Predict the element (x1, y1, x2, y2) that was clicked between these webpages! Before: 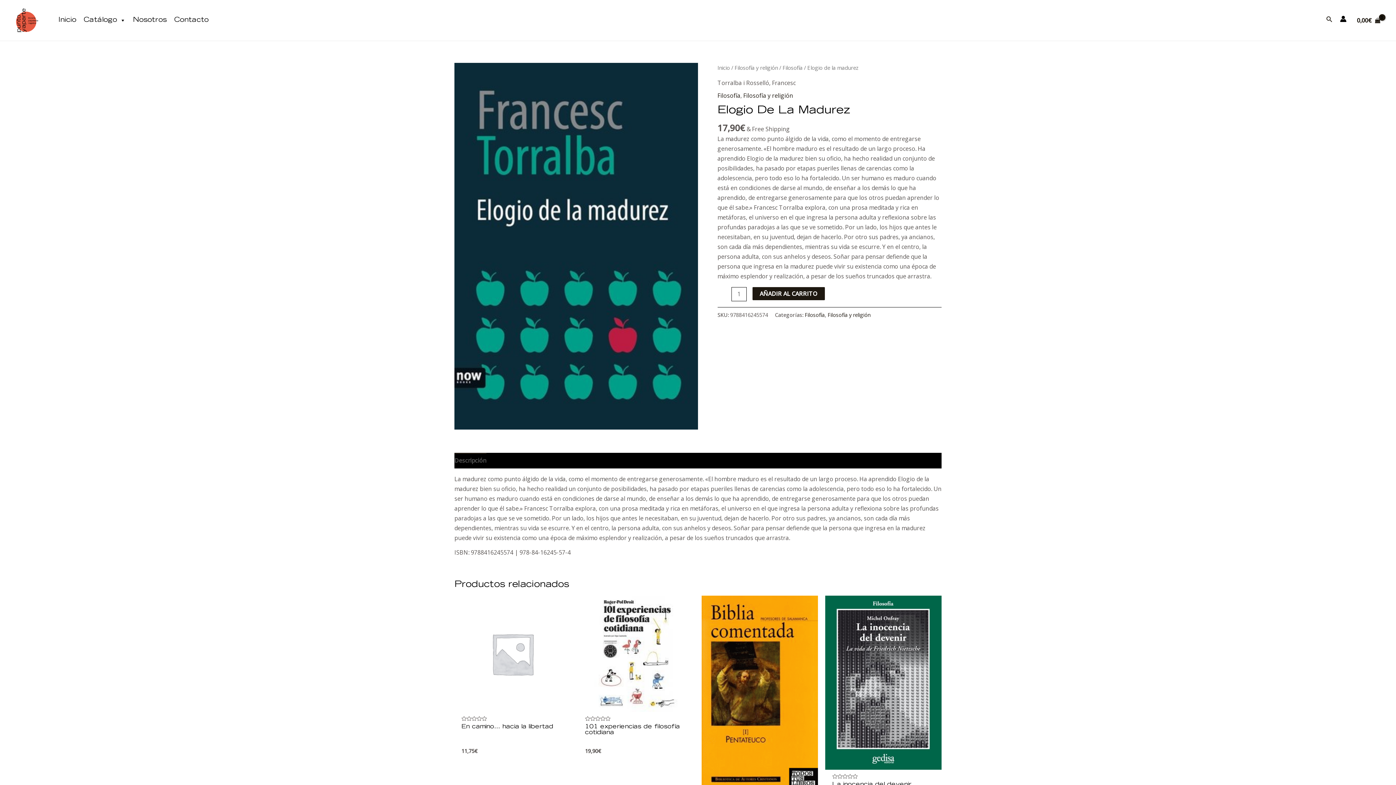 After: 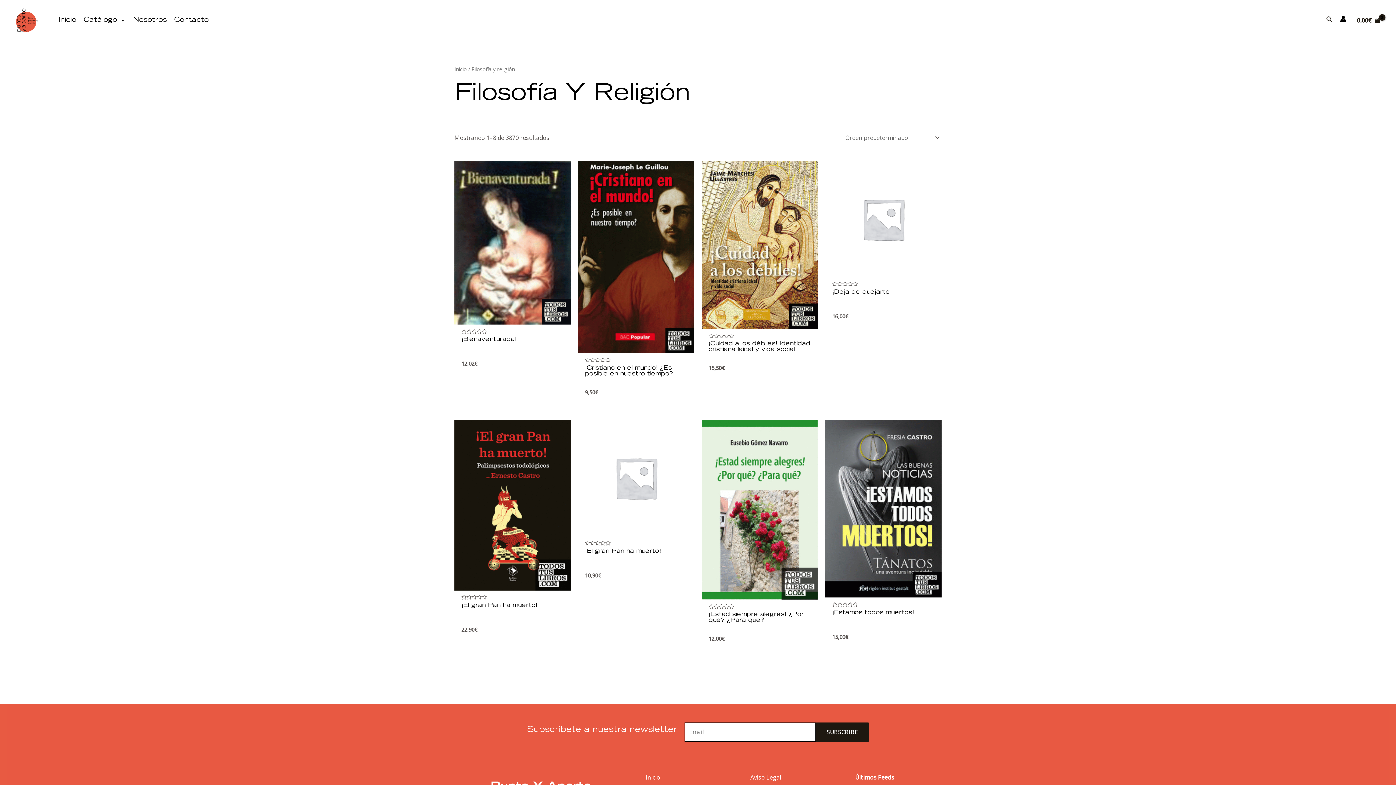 Action: label: Filosofía y religión bbox: (743, 91, 793, 99)